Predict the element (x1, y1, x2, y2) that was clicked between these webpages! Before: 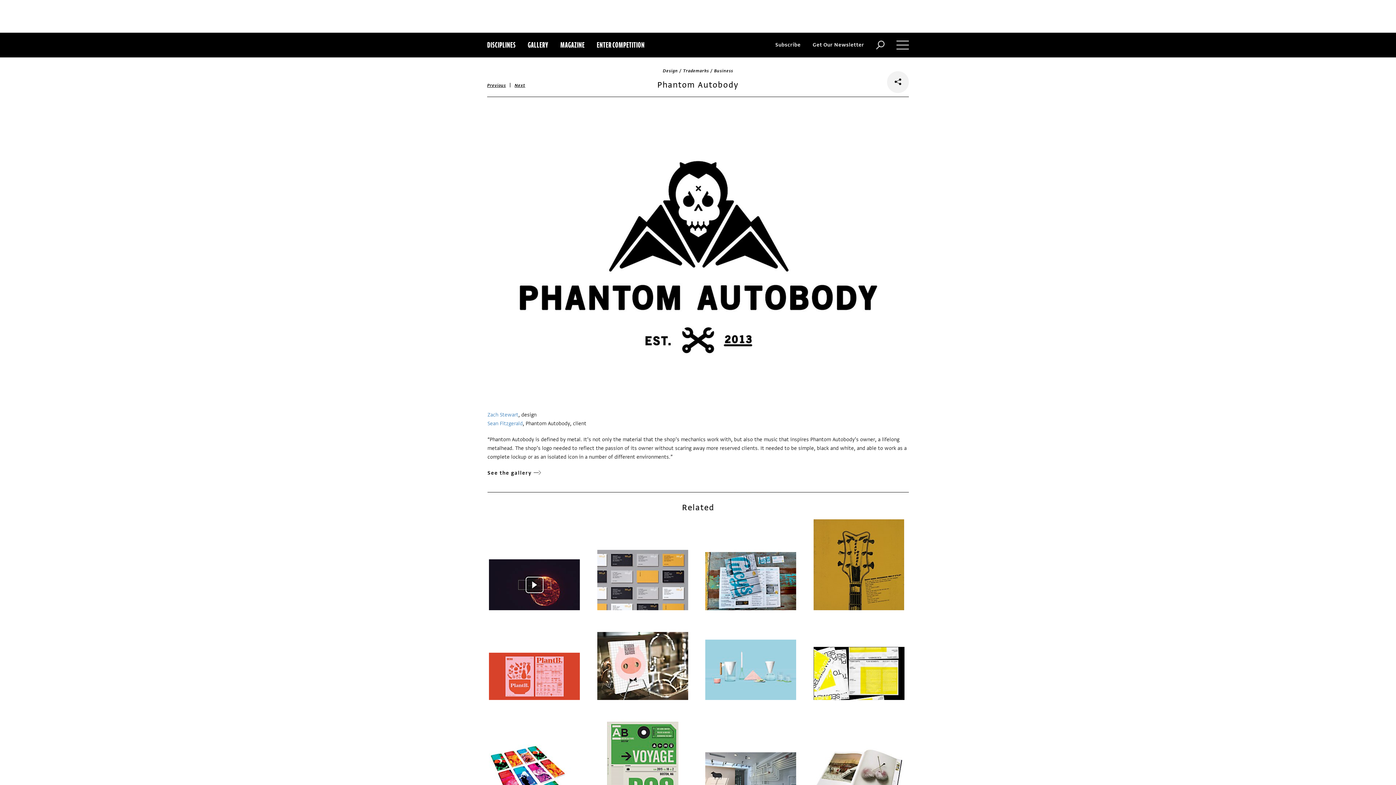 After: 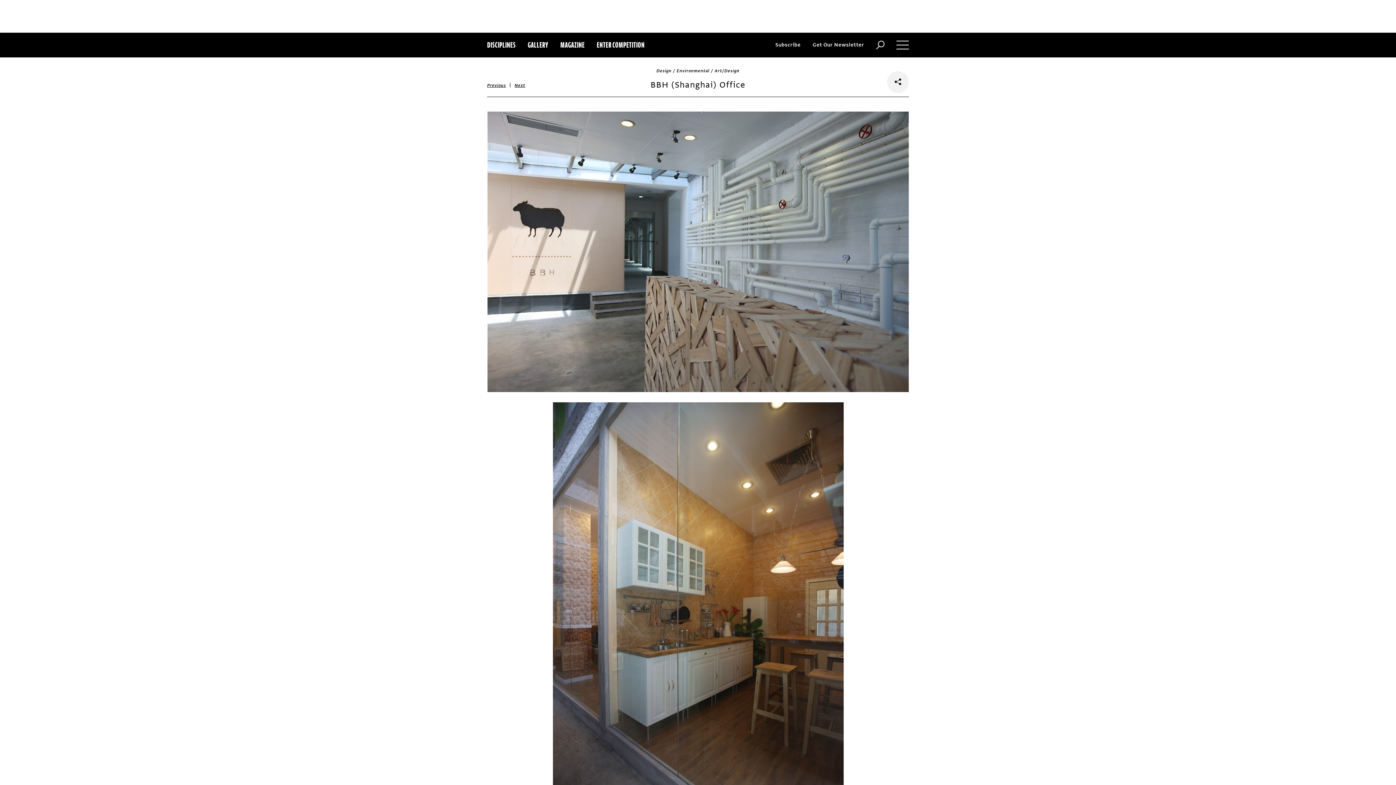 Action: bbox: (704, 752, 797, 813)